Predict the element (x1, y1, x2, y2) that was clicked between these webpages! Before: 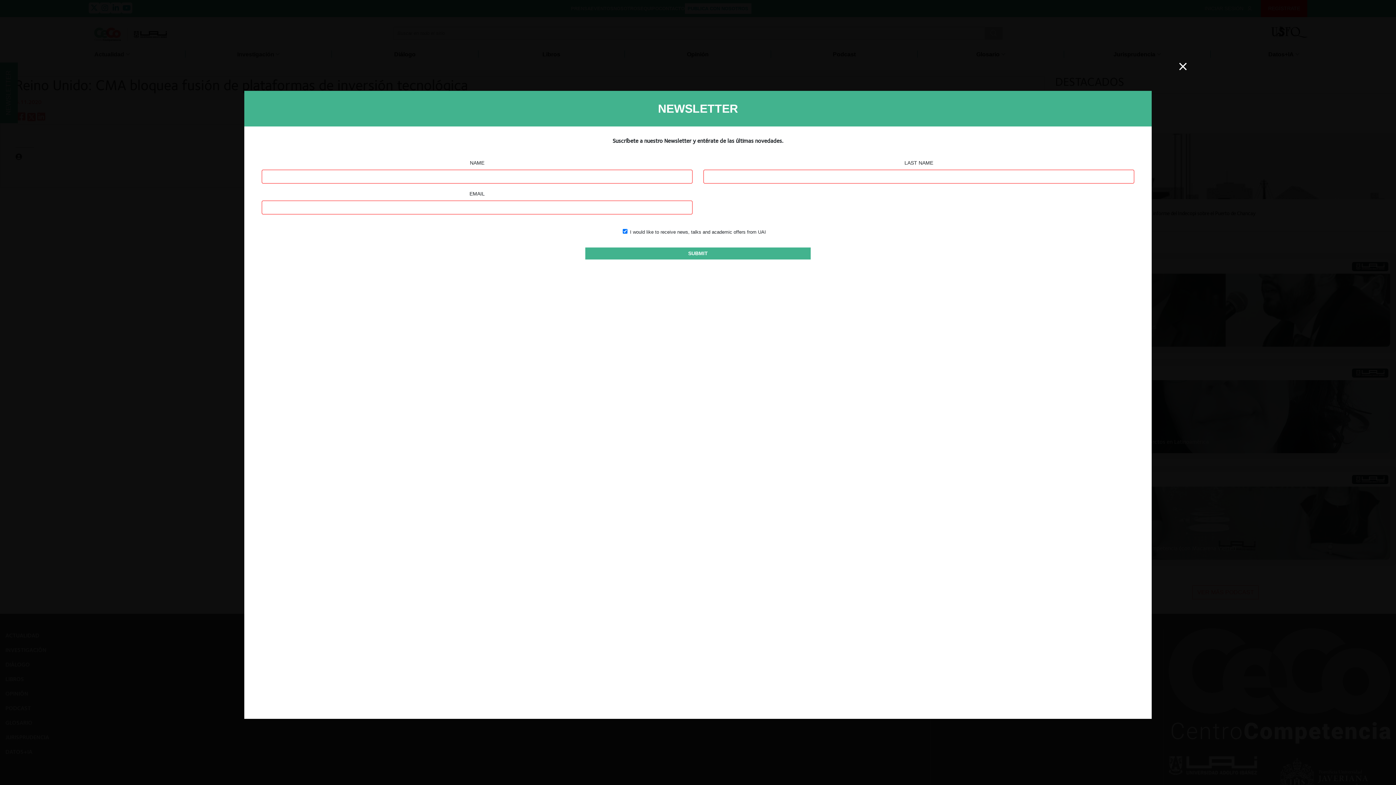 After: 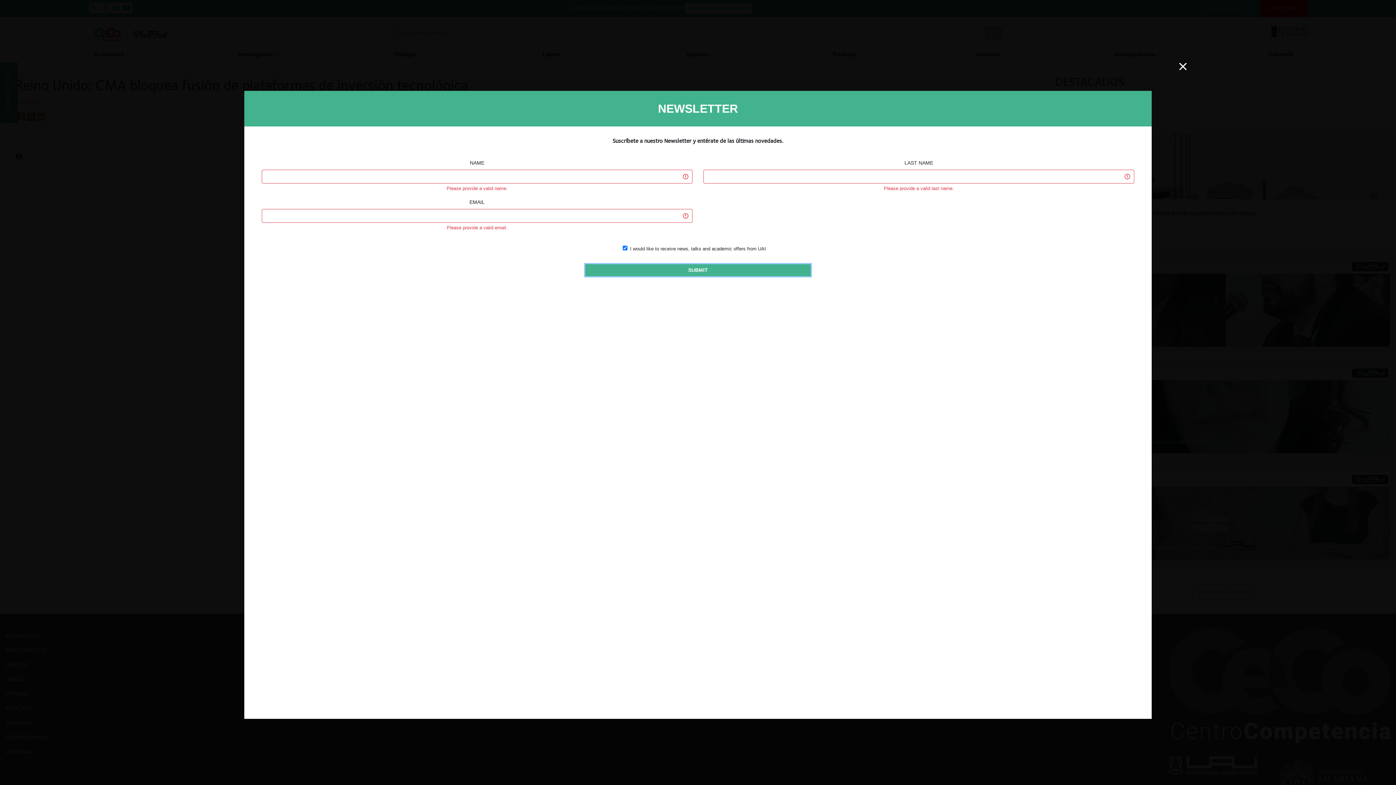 Action: label: SUBMIT bbox: (585, 247, 810, 259)